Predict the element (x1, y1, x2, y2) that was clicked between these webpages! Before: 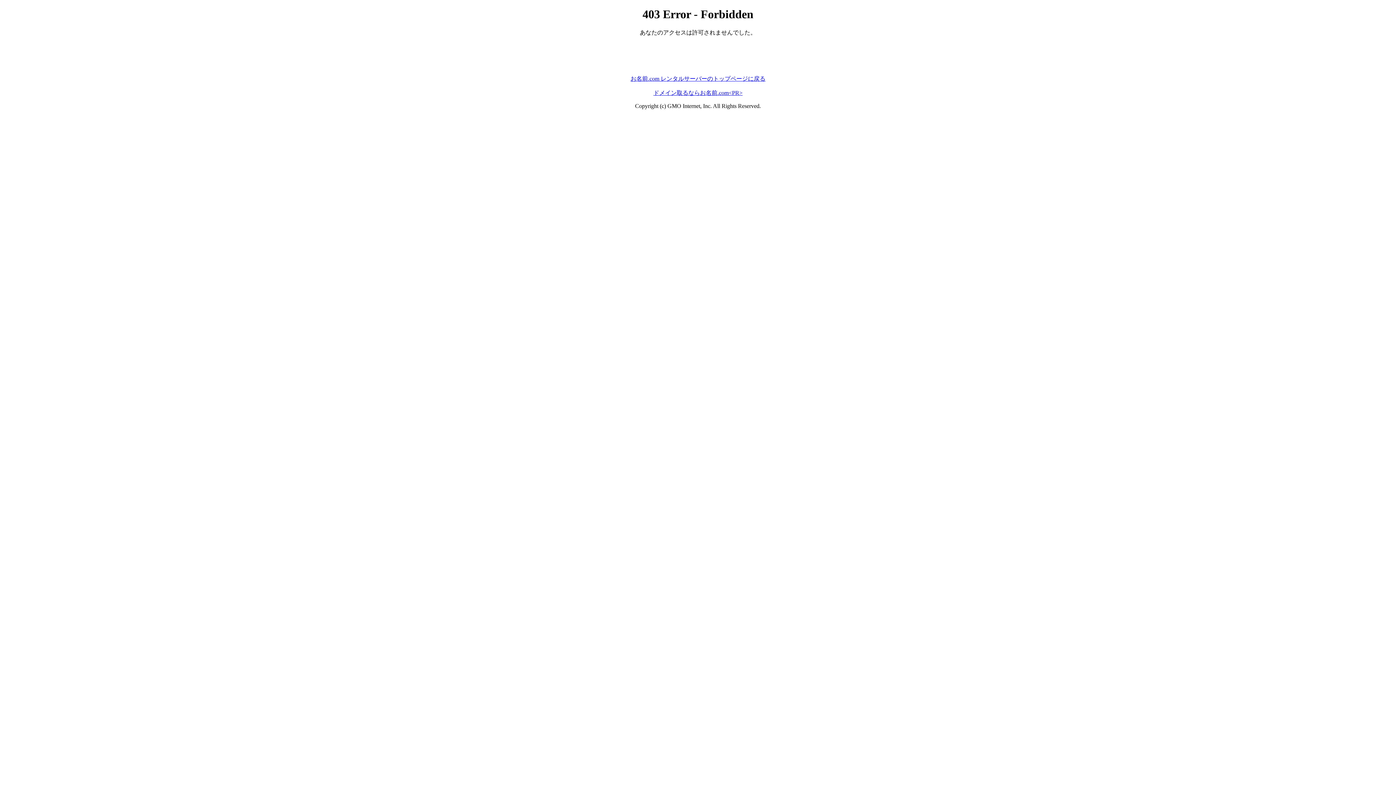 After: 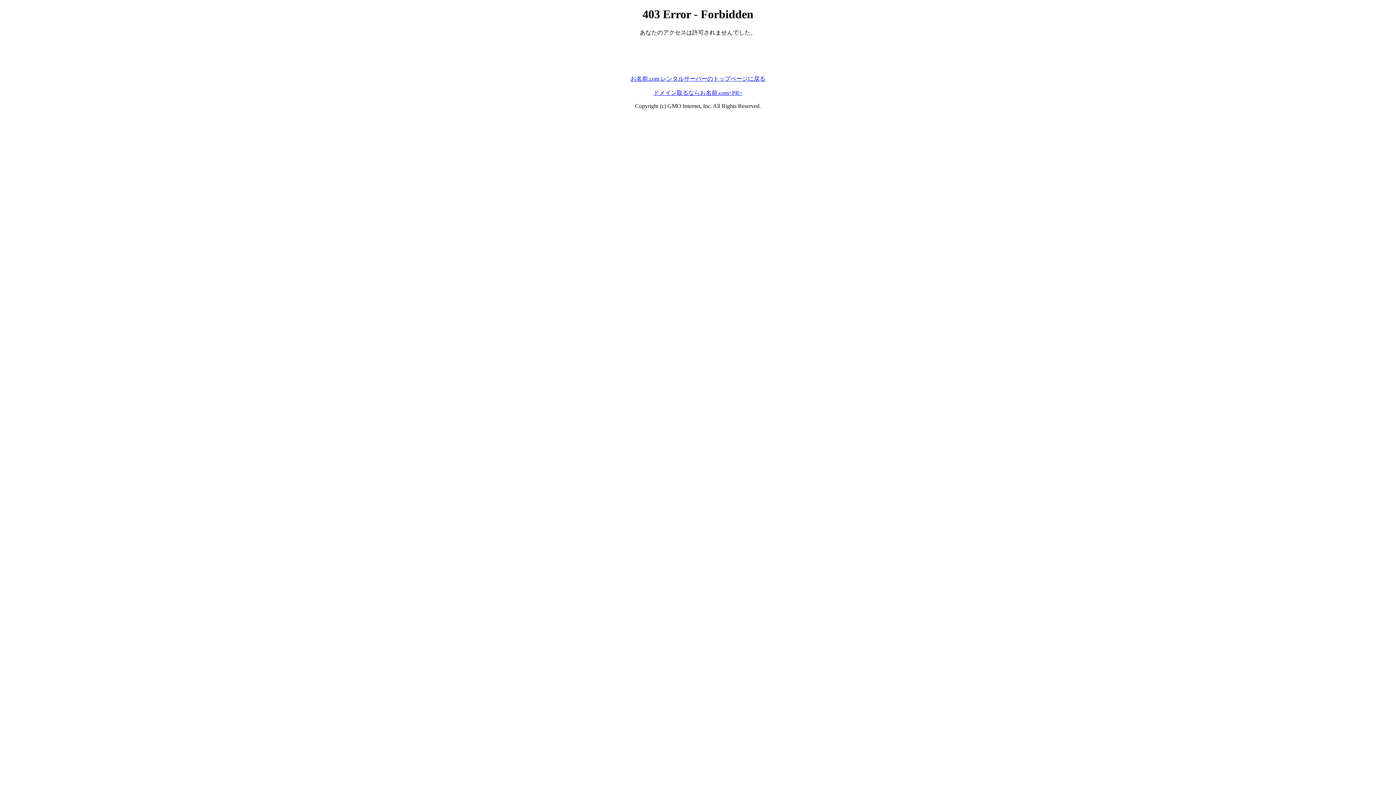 Action: label: お名前.com レンタルサーバーのトップページに戻る bbox: (630, 75, 765, 81)